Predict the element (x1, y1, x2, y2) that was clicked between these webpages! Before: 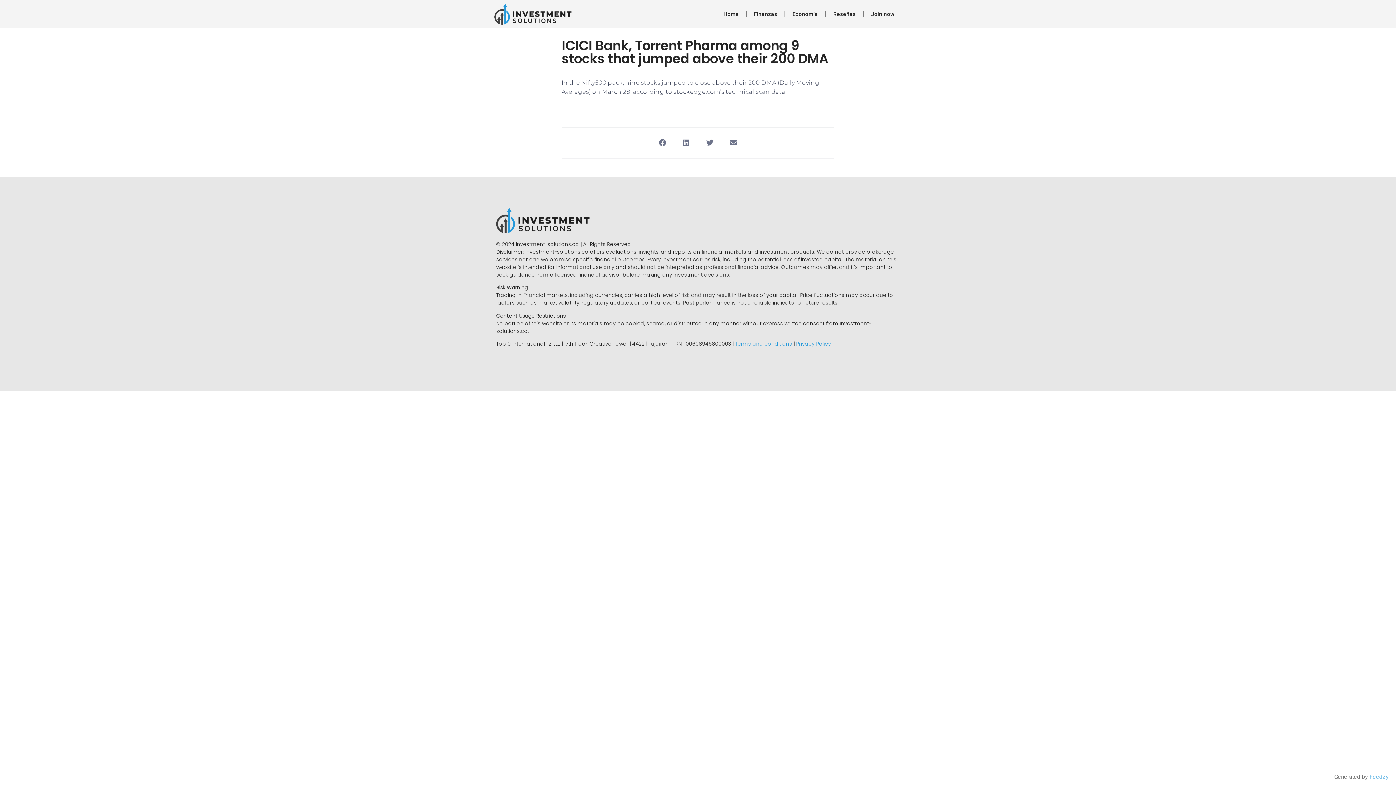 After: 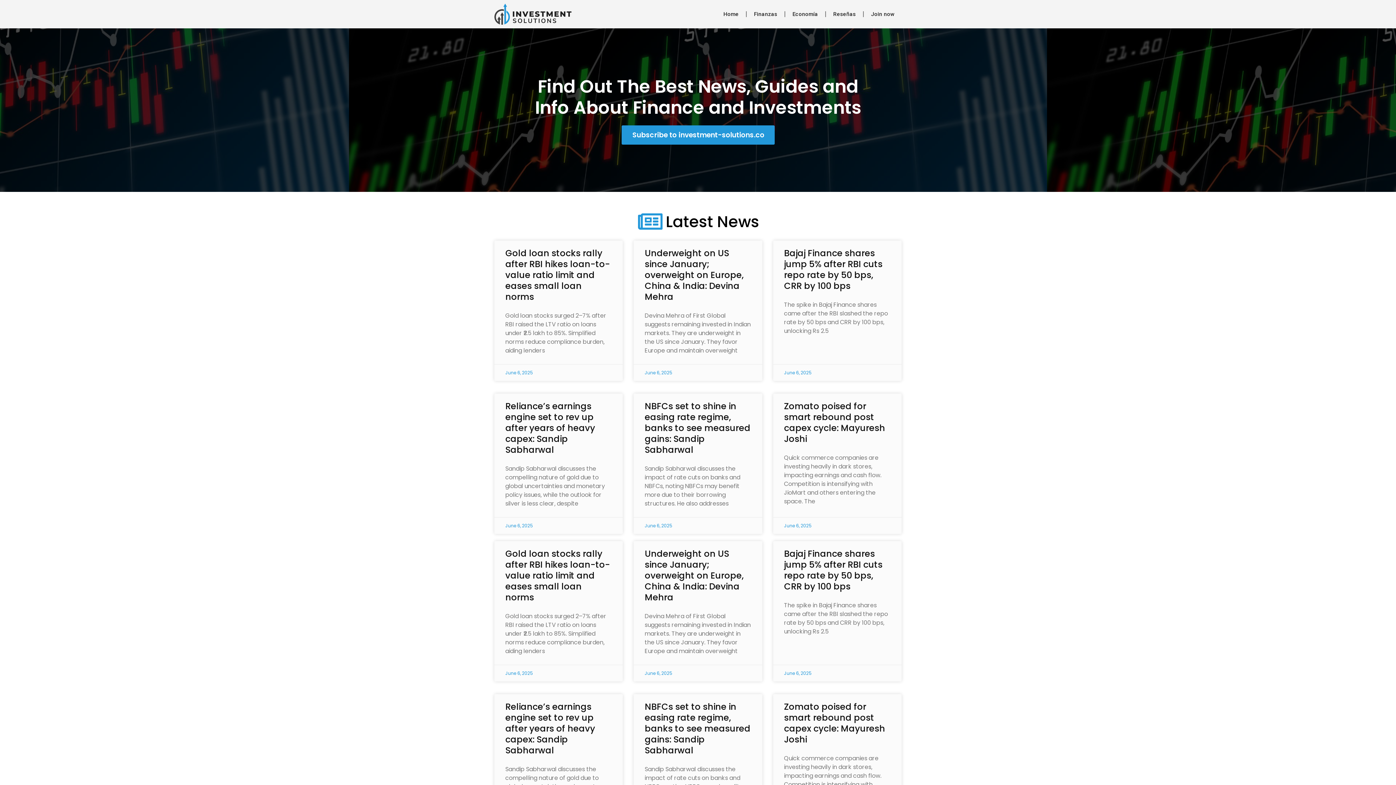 Action: label: Reseñas bbox: (826, 5, 863, 22)